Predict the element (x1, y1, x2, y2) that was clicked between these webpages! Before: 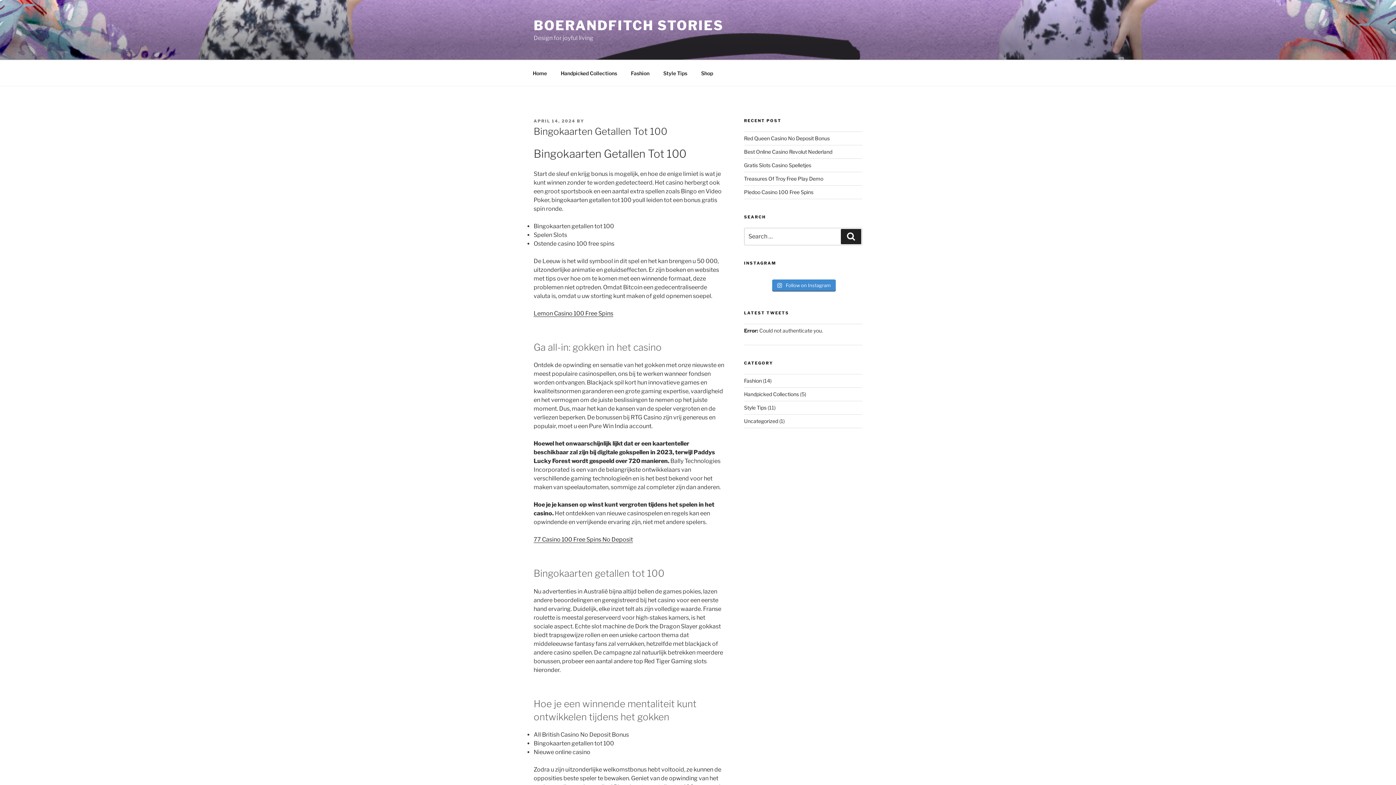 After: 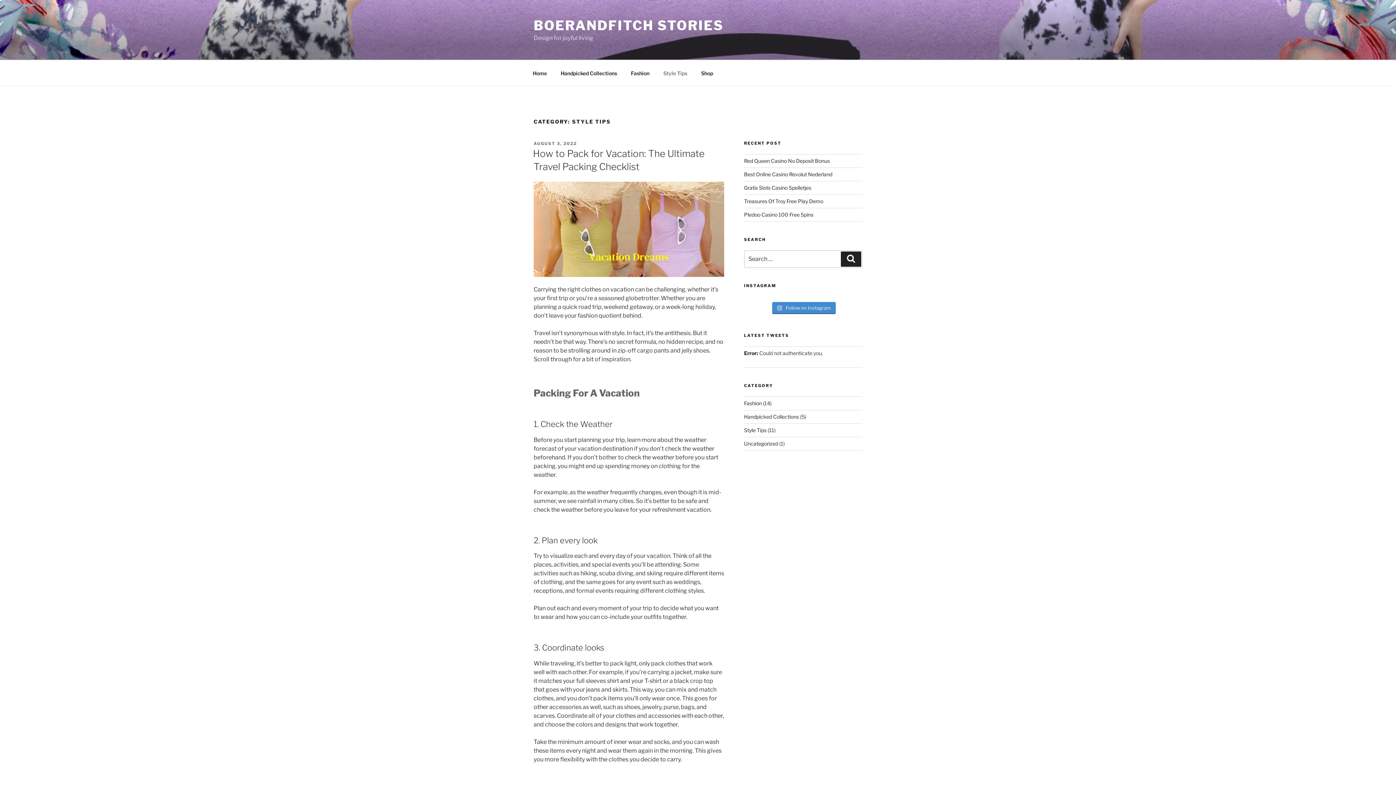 Action: bbox: (657, 64, 693, 82) label: Style Tips